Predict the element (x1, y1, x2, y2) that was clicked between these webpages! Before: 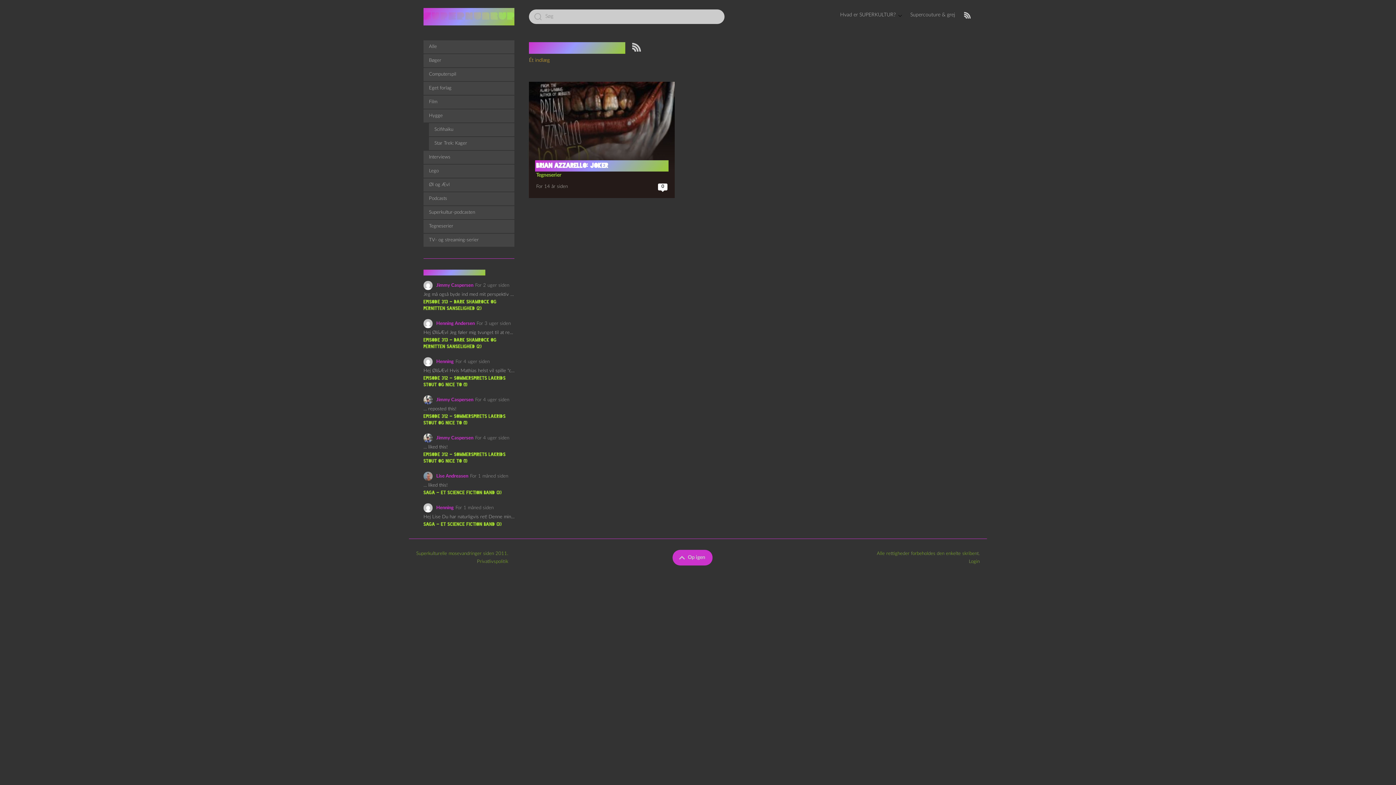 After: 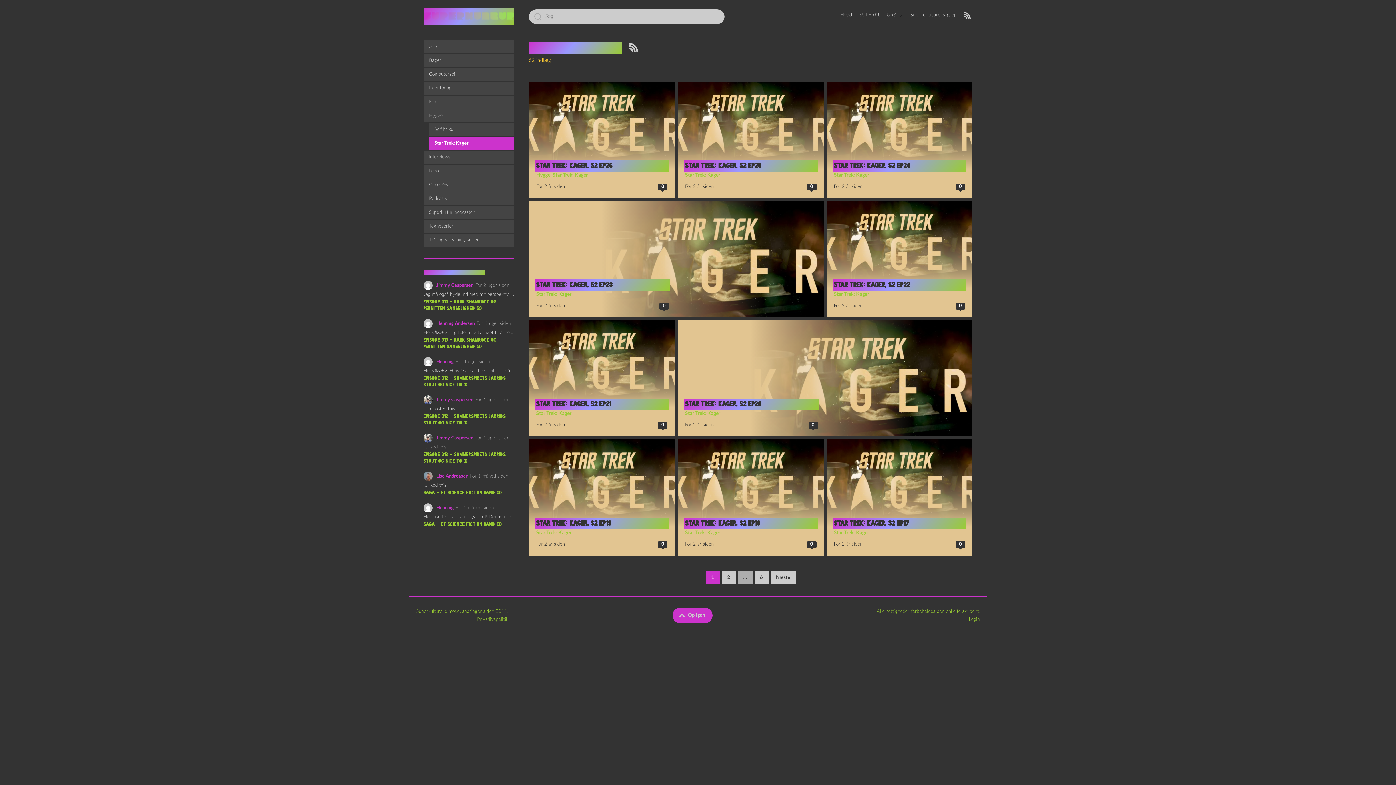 Action: bbox: (429, 137, 514, 150) label: Star Trek: Kager